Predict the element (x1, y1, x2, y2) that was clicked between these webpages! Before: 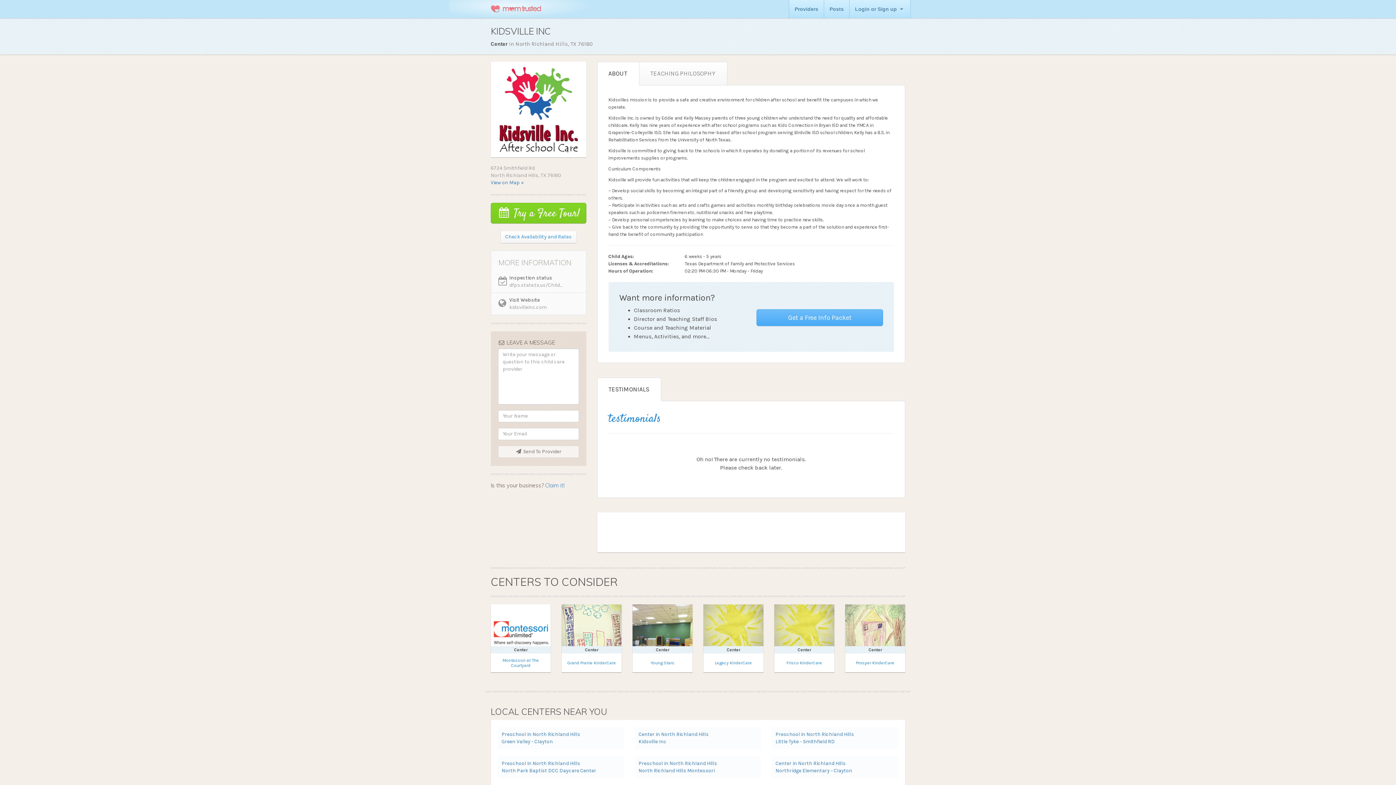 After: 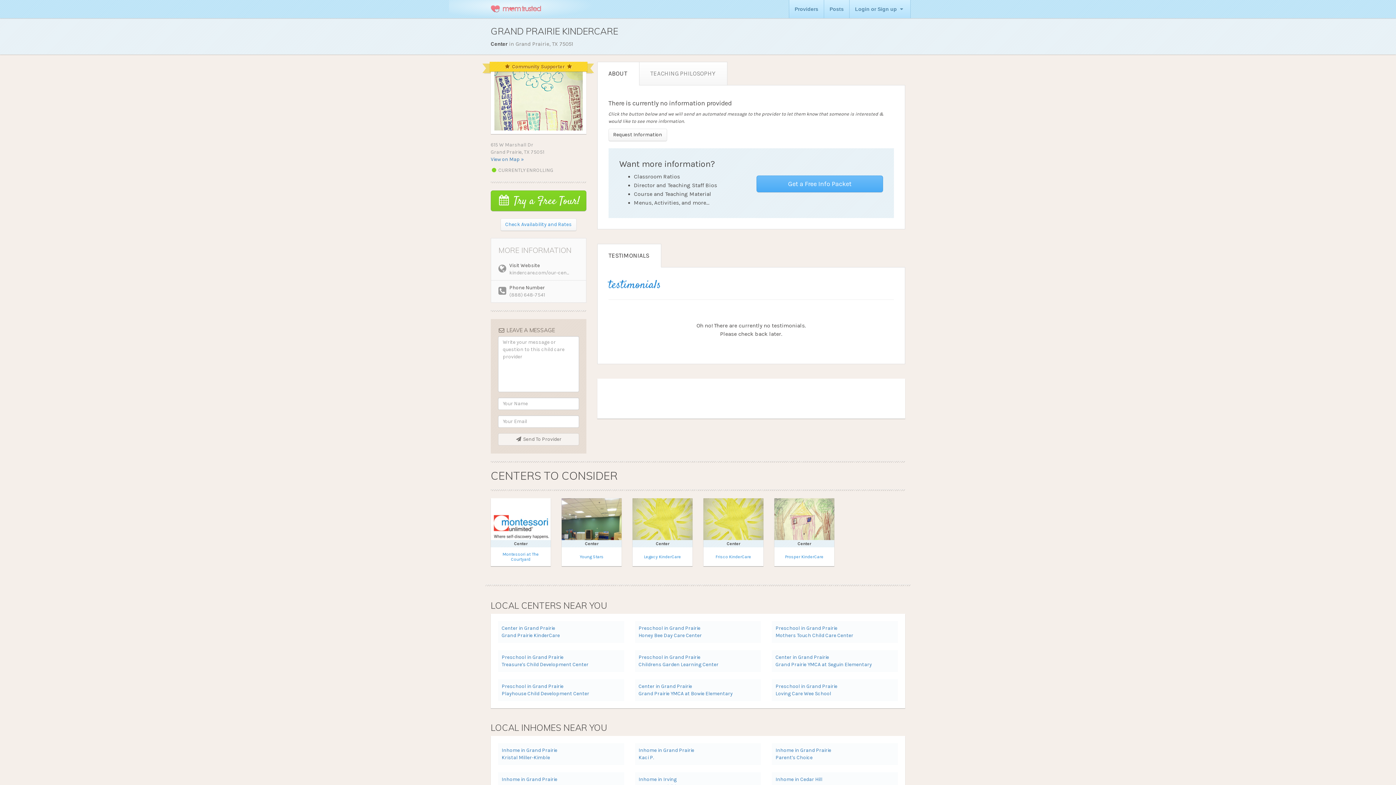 Action: bbox: (561, 604, 621, 672) label: Center
Grand Prairie KinderCare